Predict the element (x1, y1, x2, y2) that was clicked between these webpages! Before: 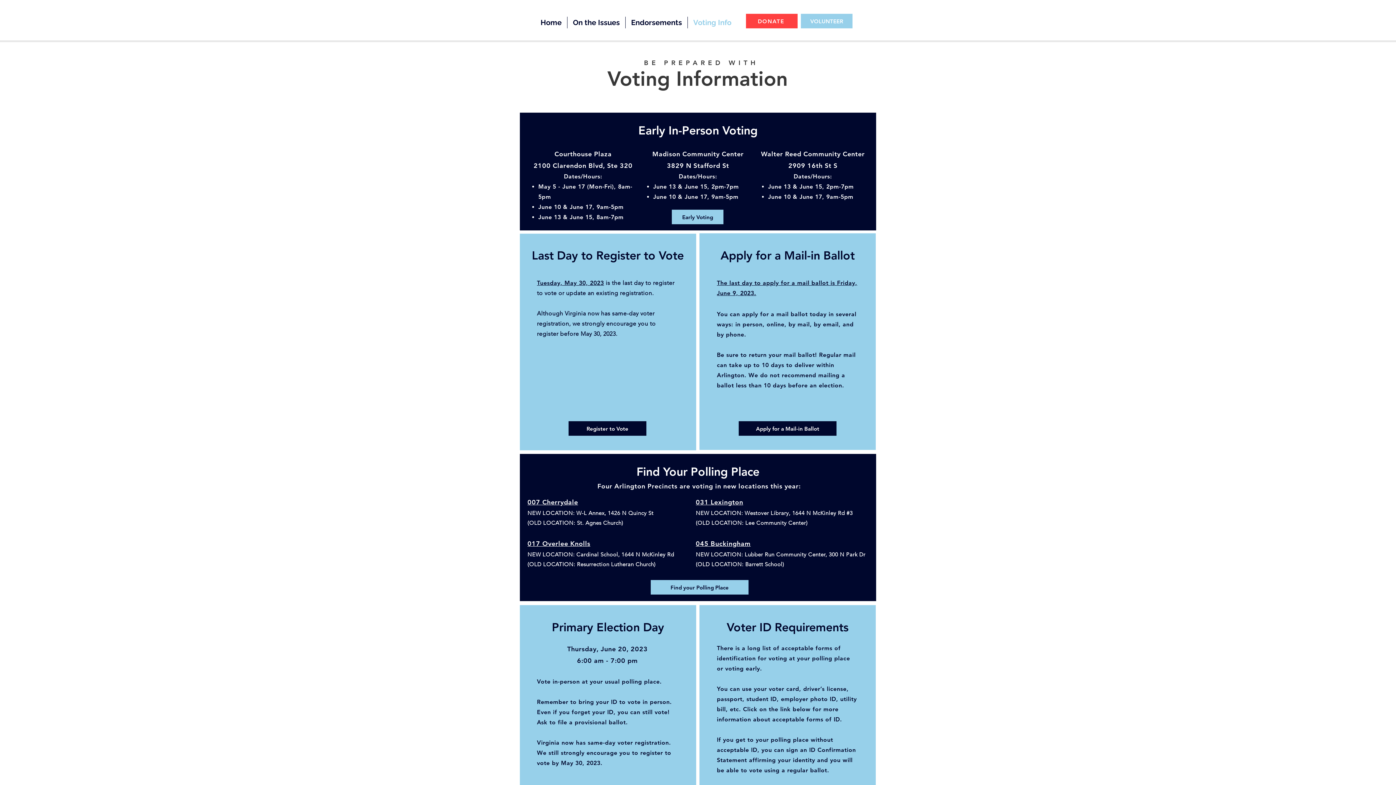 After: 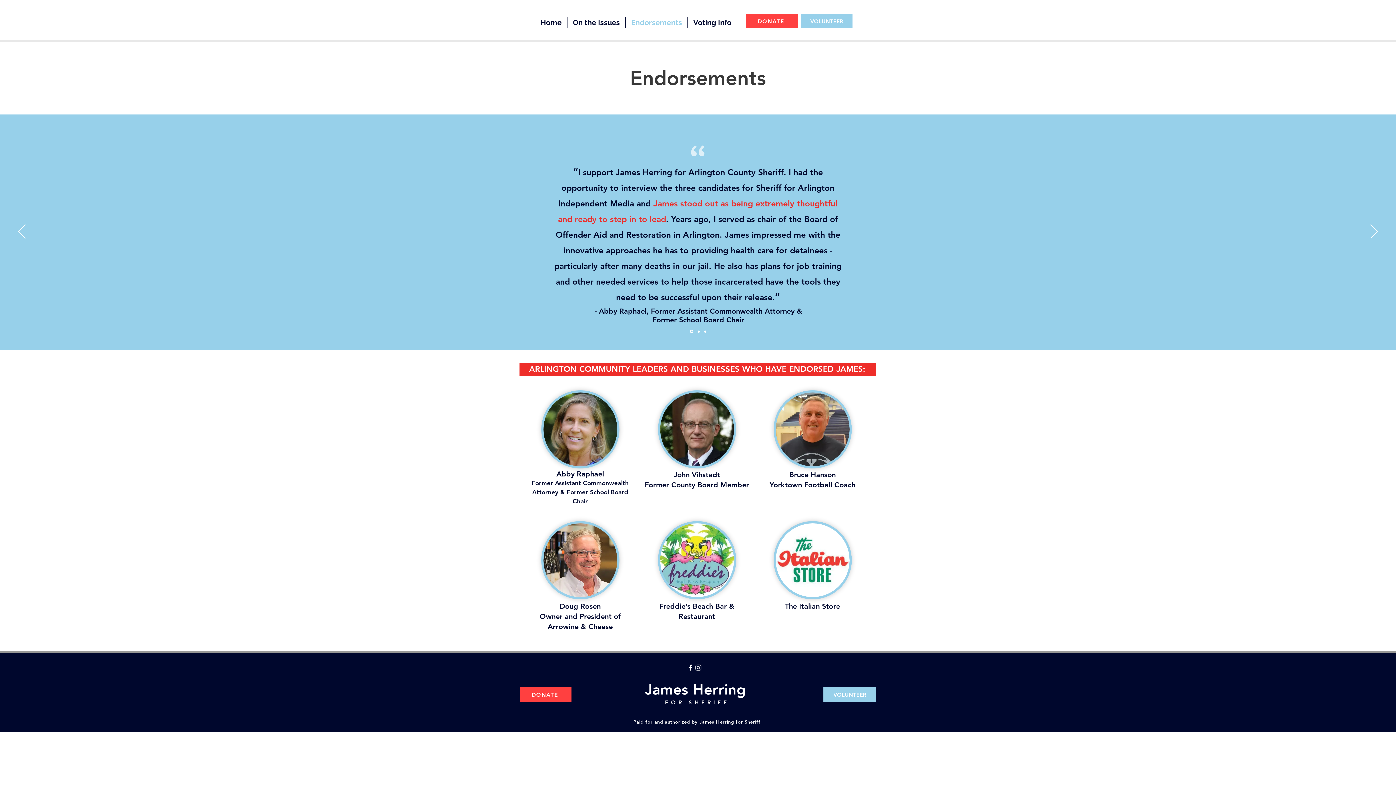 Action: label: Endorsements bbox: (625, 16, 687, 28)